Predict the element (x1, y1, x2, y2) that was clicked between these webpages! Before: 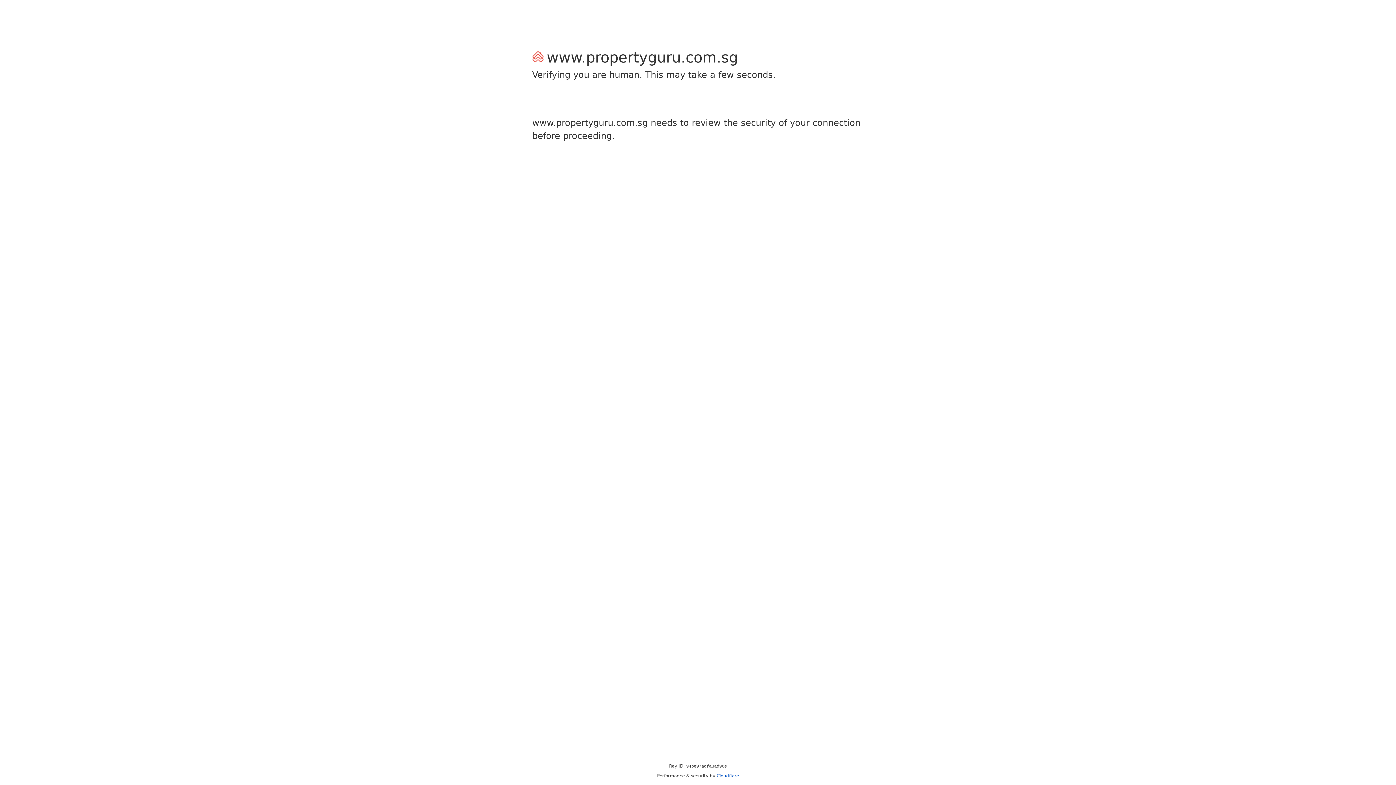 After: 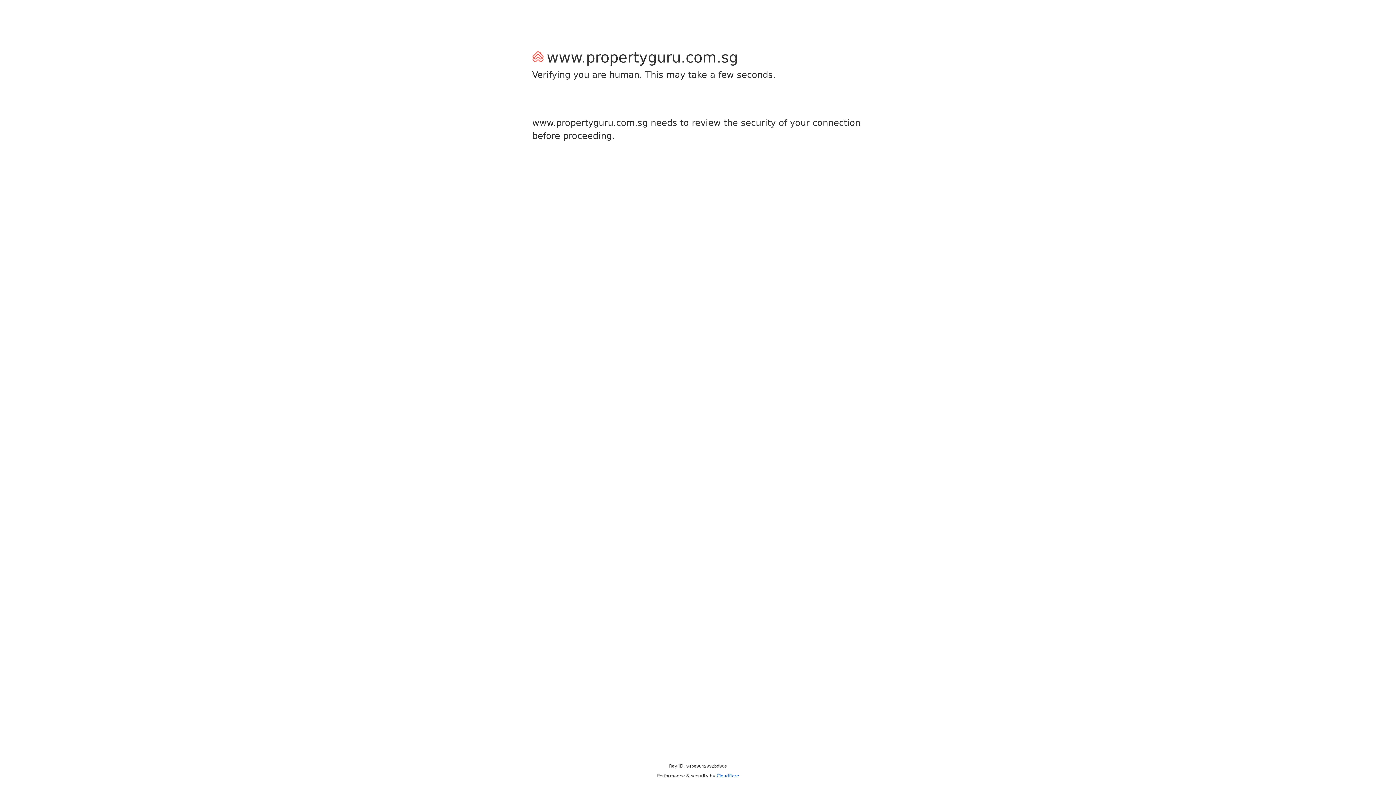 Action: label: Cloudflare bbox: (716, 773, 739, 778)